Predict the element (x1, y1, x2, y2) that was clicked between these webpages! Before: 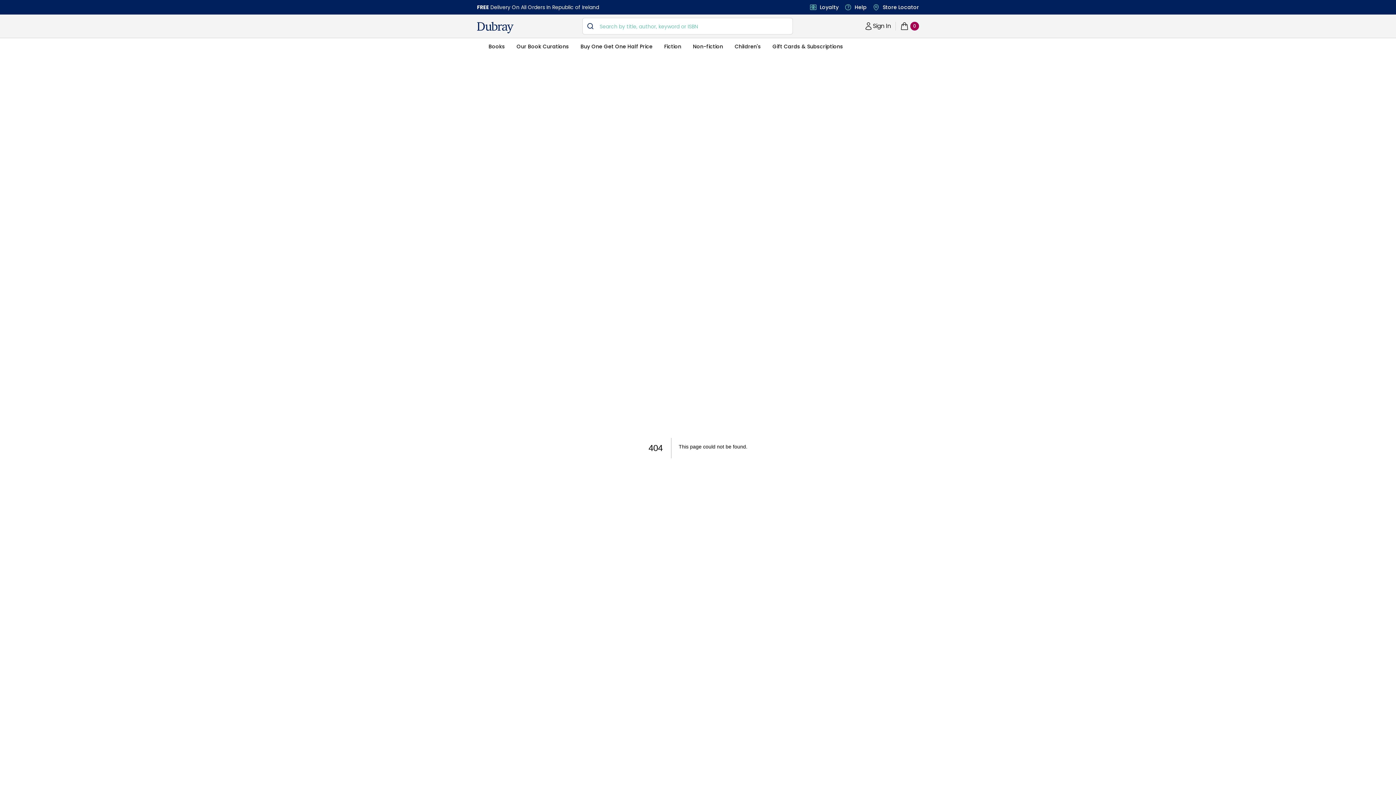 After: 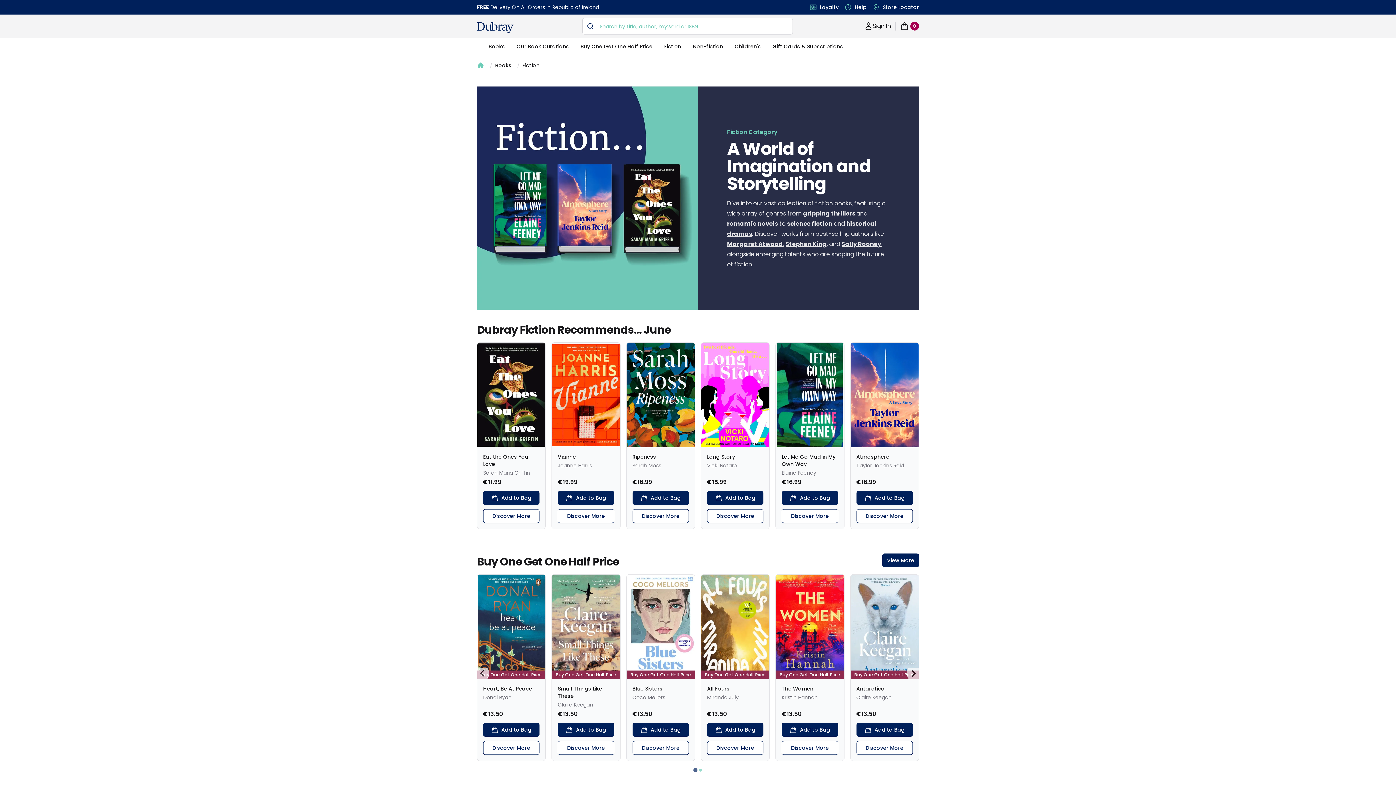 Action: bbox: (664, 42, 681, 56) label: Fiction